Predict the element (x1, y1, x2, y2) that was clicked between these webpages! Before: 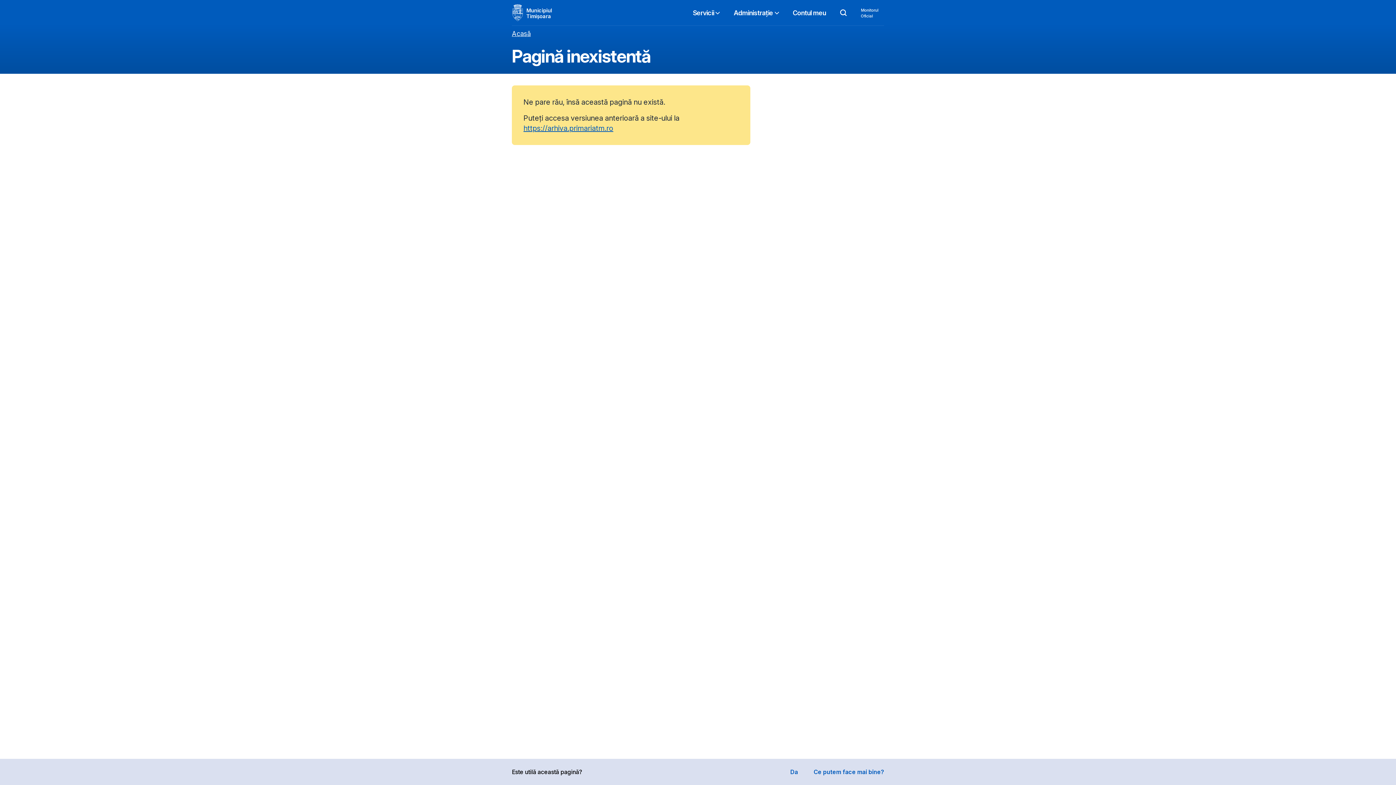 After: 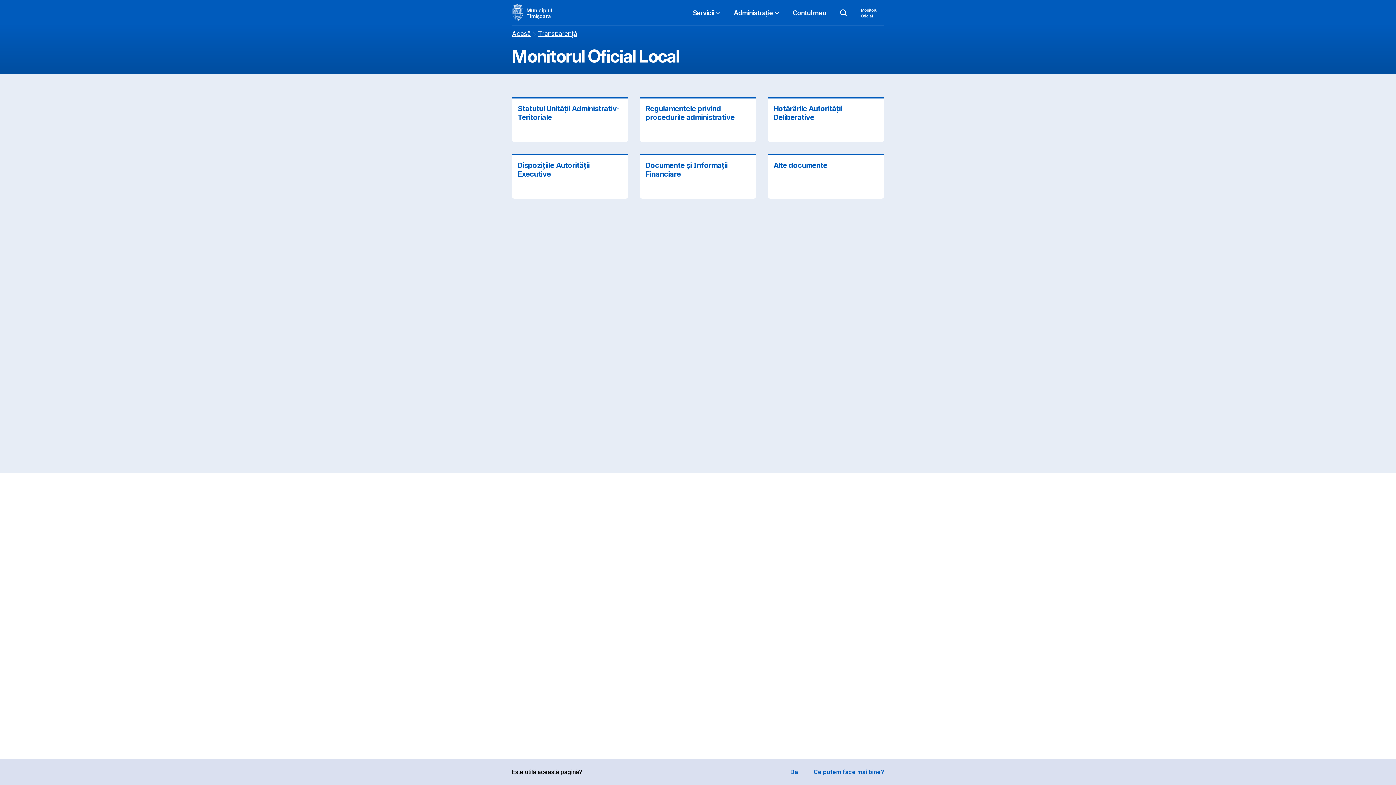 Action: bbox: (855, 1, 884, 24) label: Monitorul
Oficial